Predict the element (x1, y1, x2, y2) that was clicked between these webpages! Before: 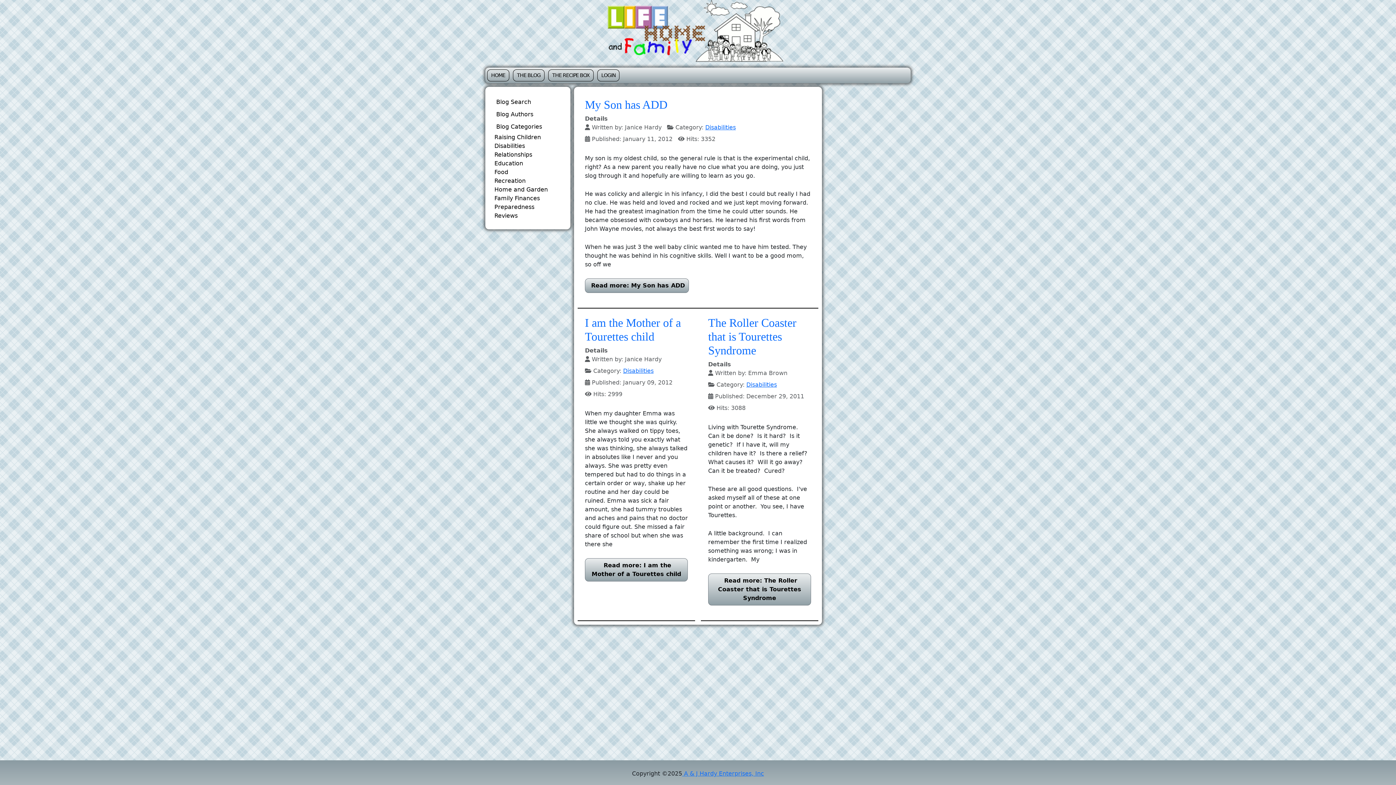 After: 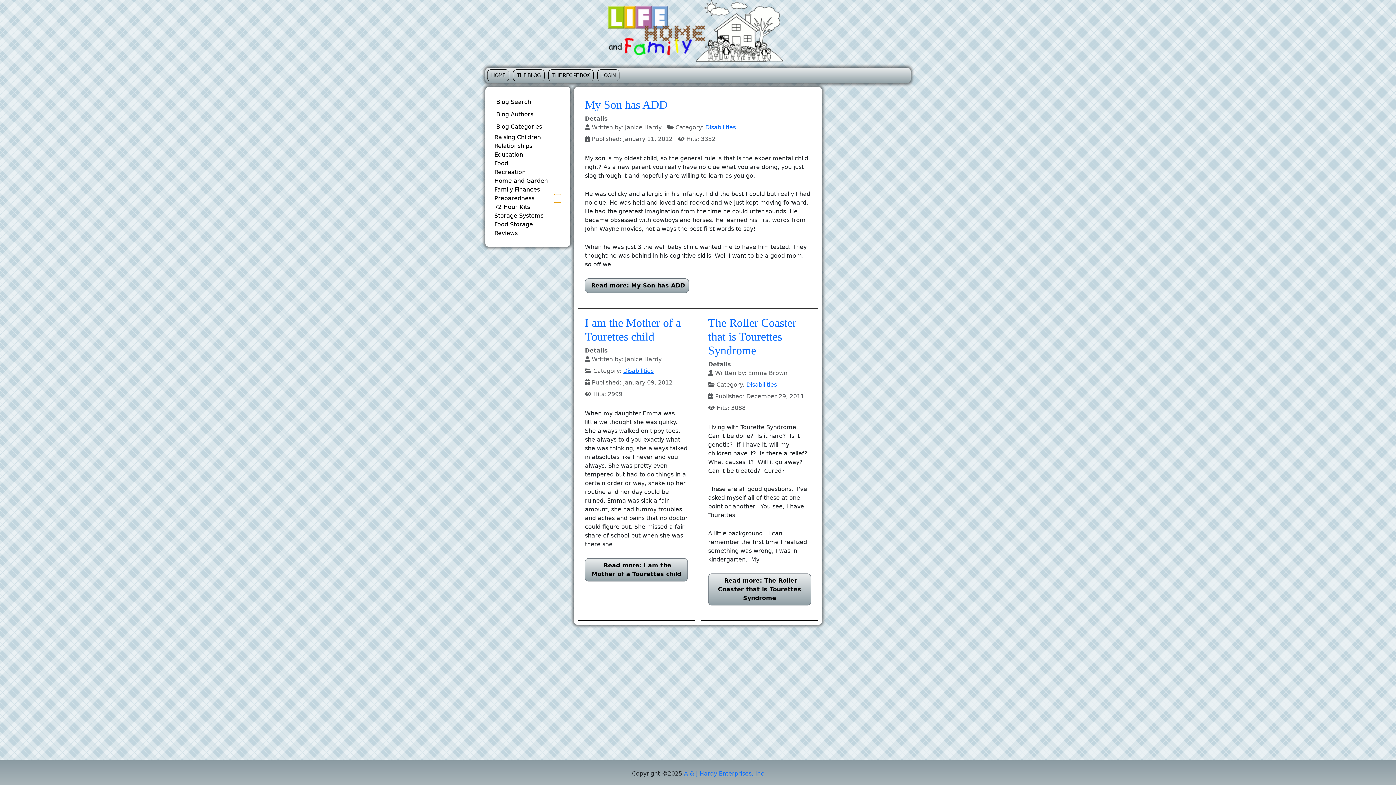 Action: label: ACCORDEONMENUCK_TOGGLER_LABEL bbox: (554, 202, 561, 211)